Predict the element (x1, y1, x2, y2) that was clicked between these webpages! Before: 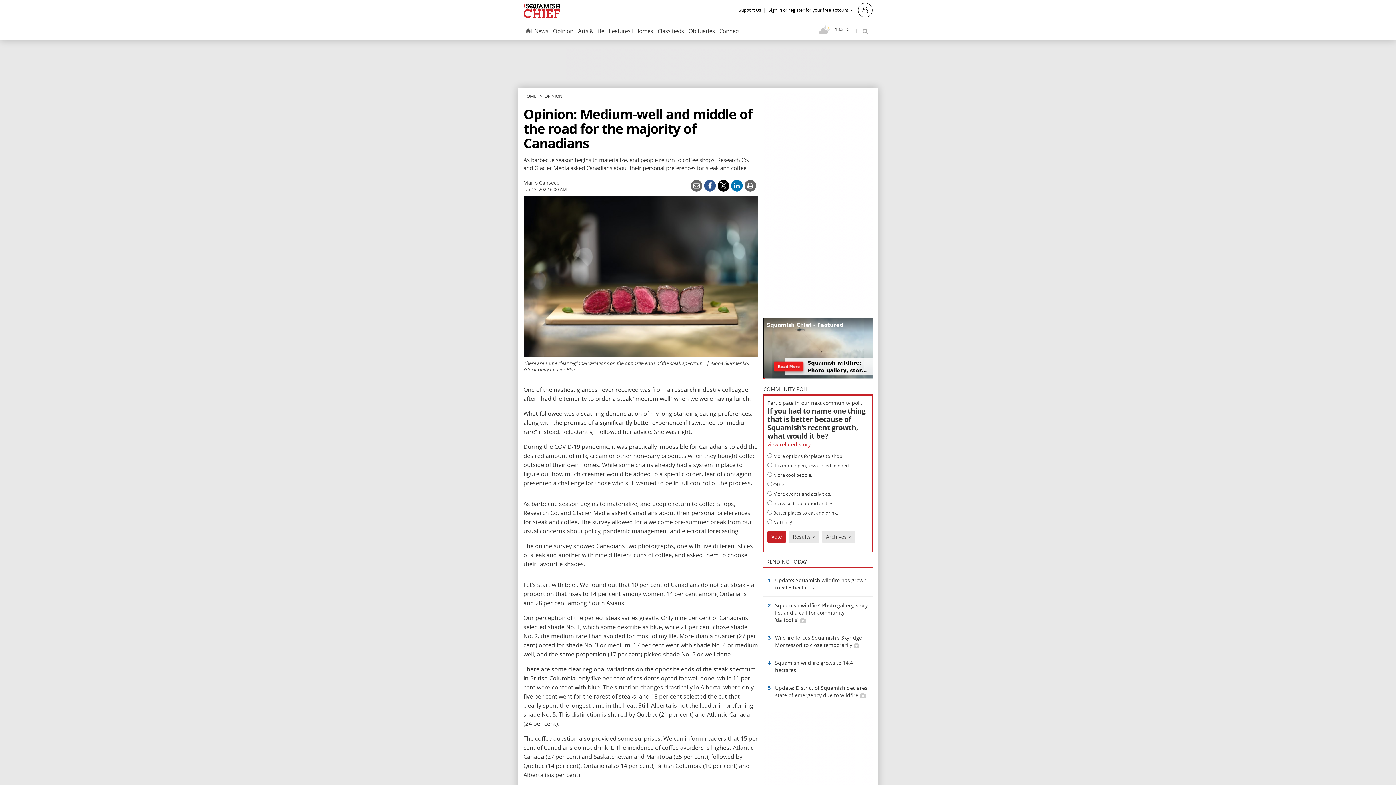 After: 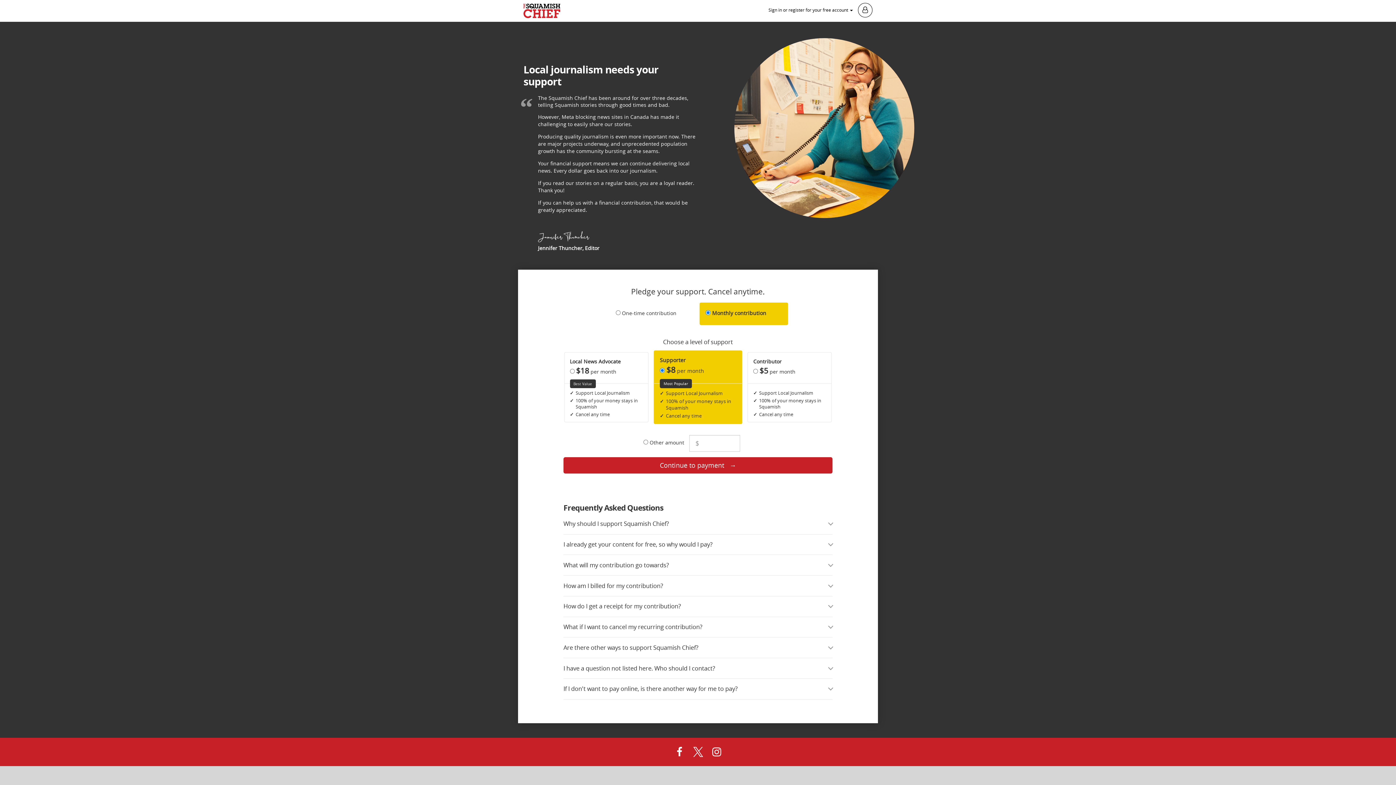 Action: label: Support Us bbox: (738, 6, 767, 13)